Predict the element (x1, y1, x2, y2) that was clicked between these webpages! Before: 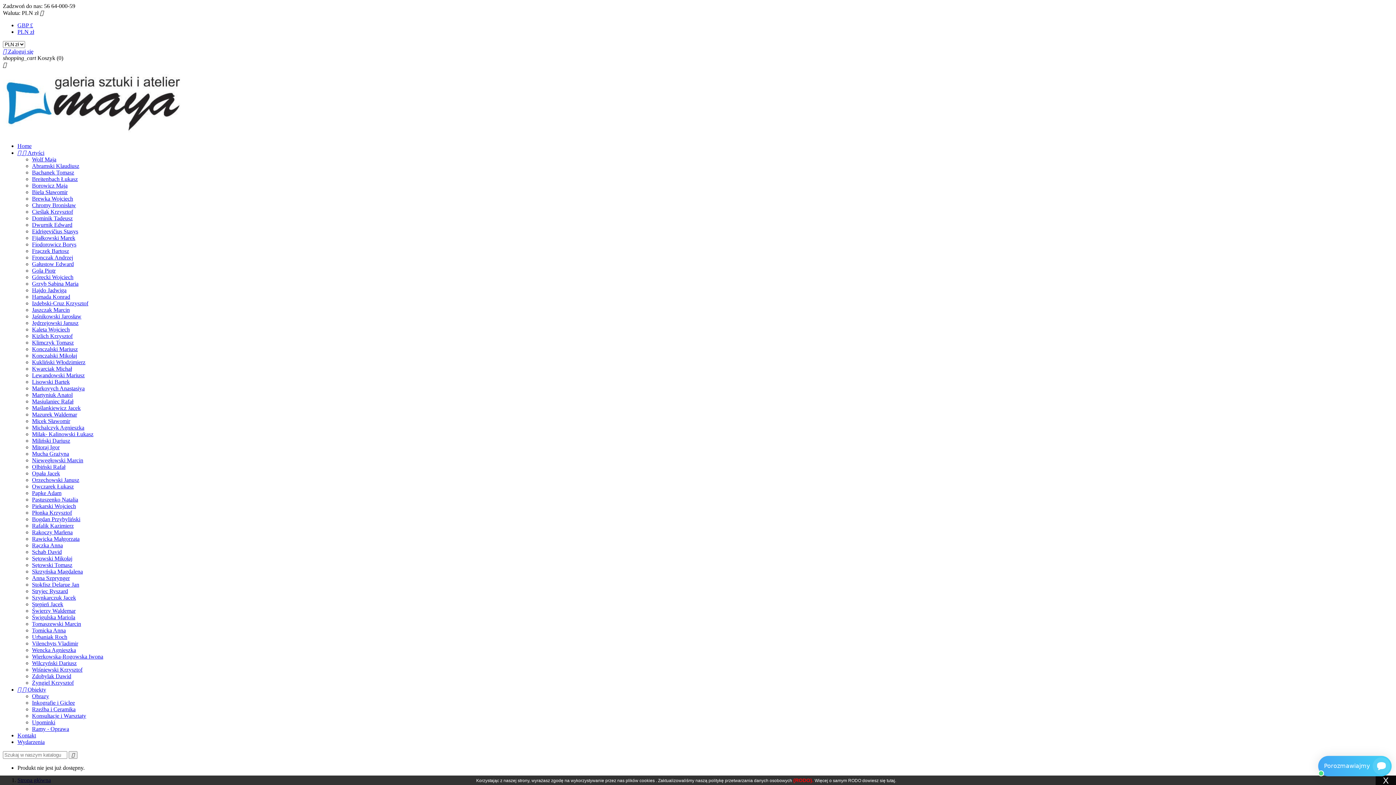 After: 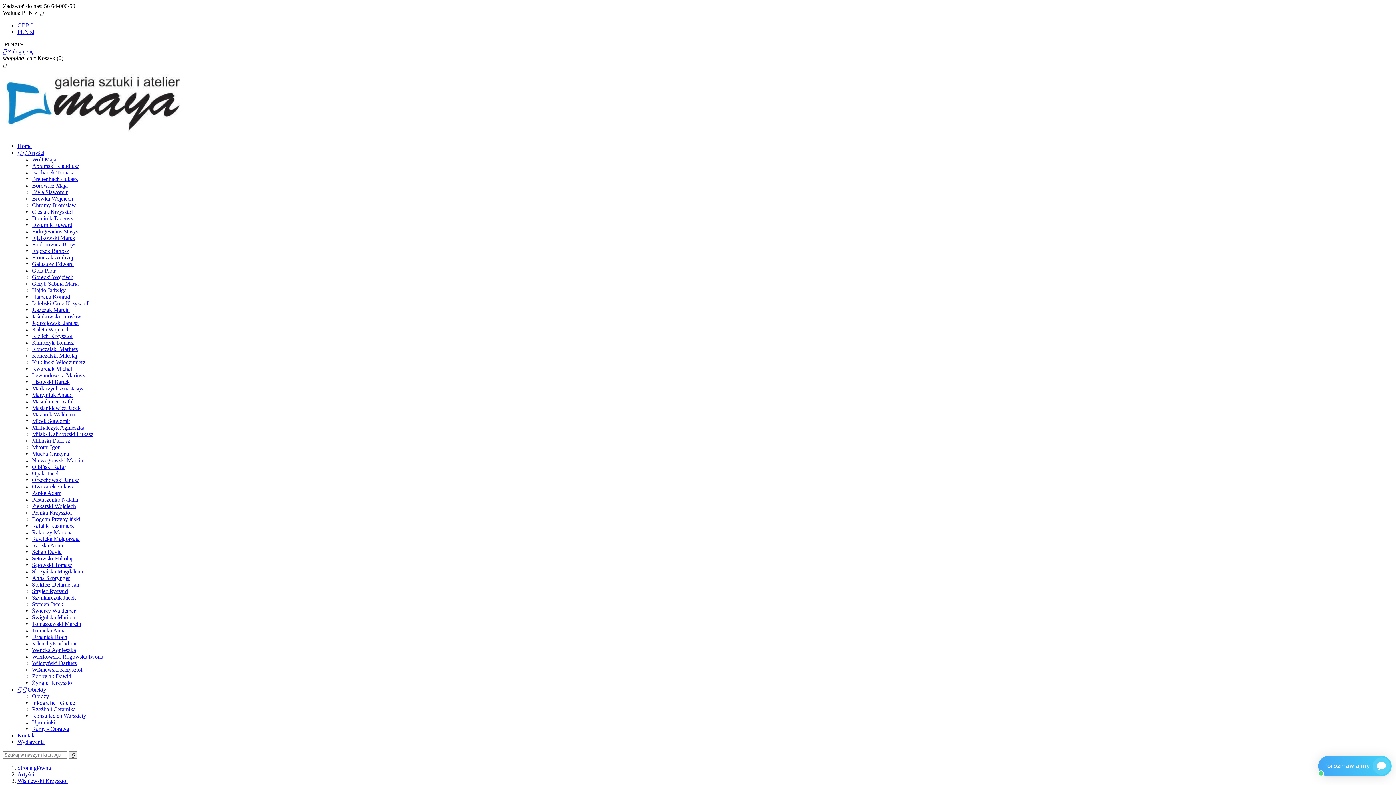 Action: bbox: (32, 666, 82, 673) label: Wiśniewski Krzysztof